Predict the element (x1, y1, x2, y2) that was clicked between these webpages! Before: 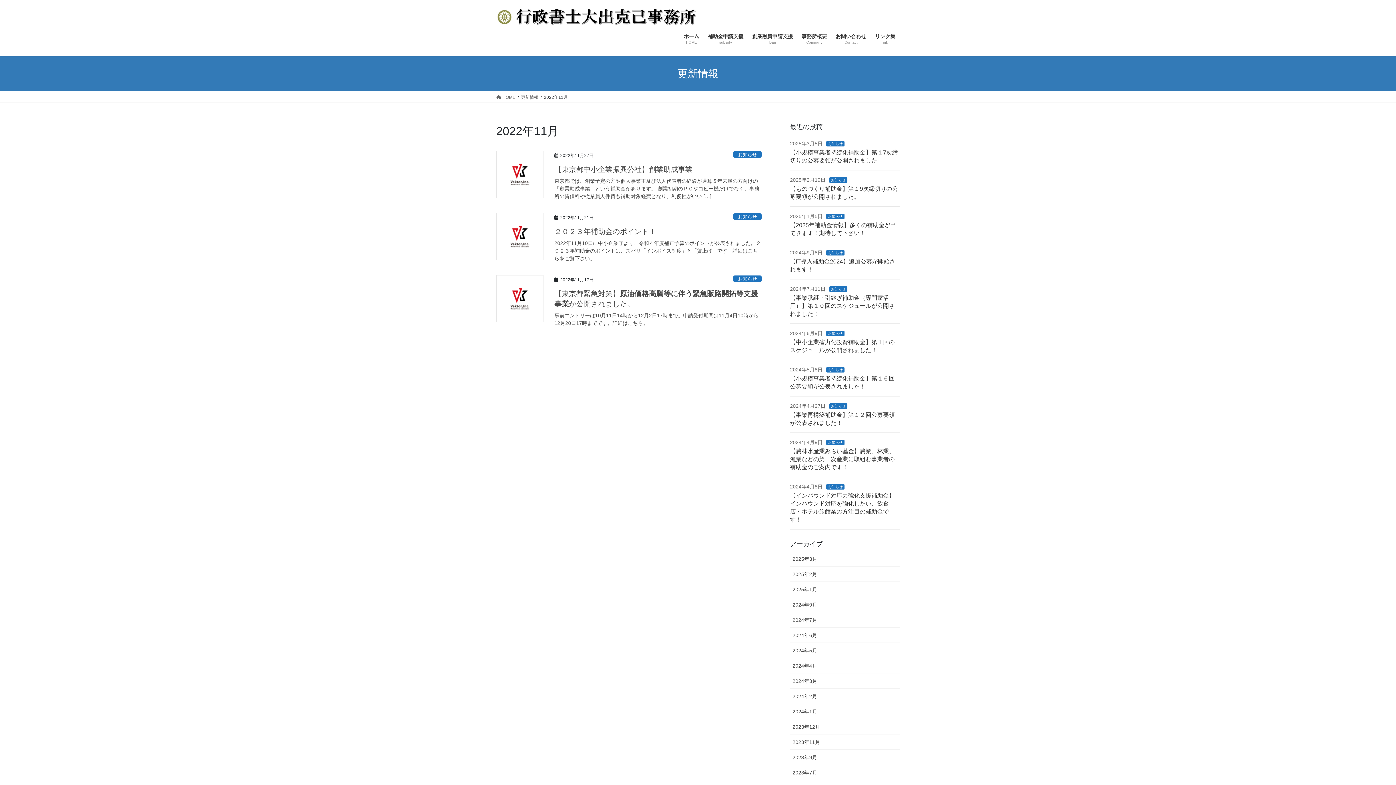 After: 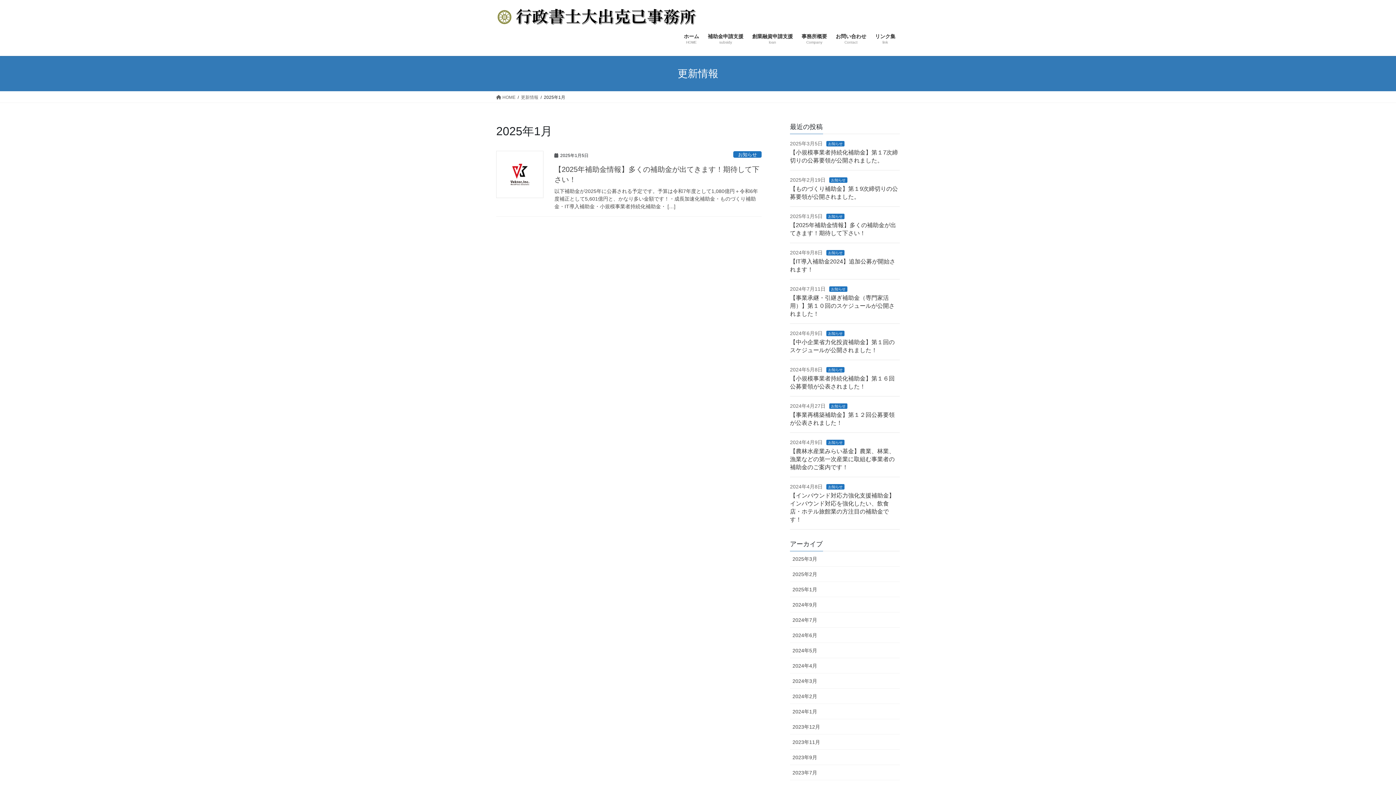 Action: bbox: (790, 582, 900, 597) label: 2025年1月